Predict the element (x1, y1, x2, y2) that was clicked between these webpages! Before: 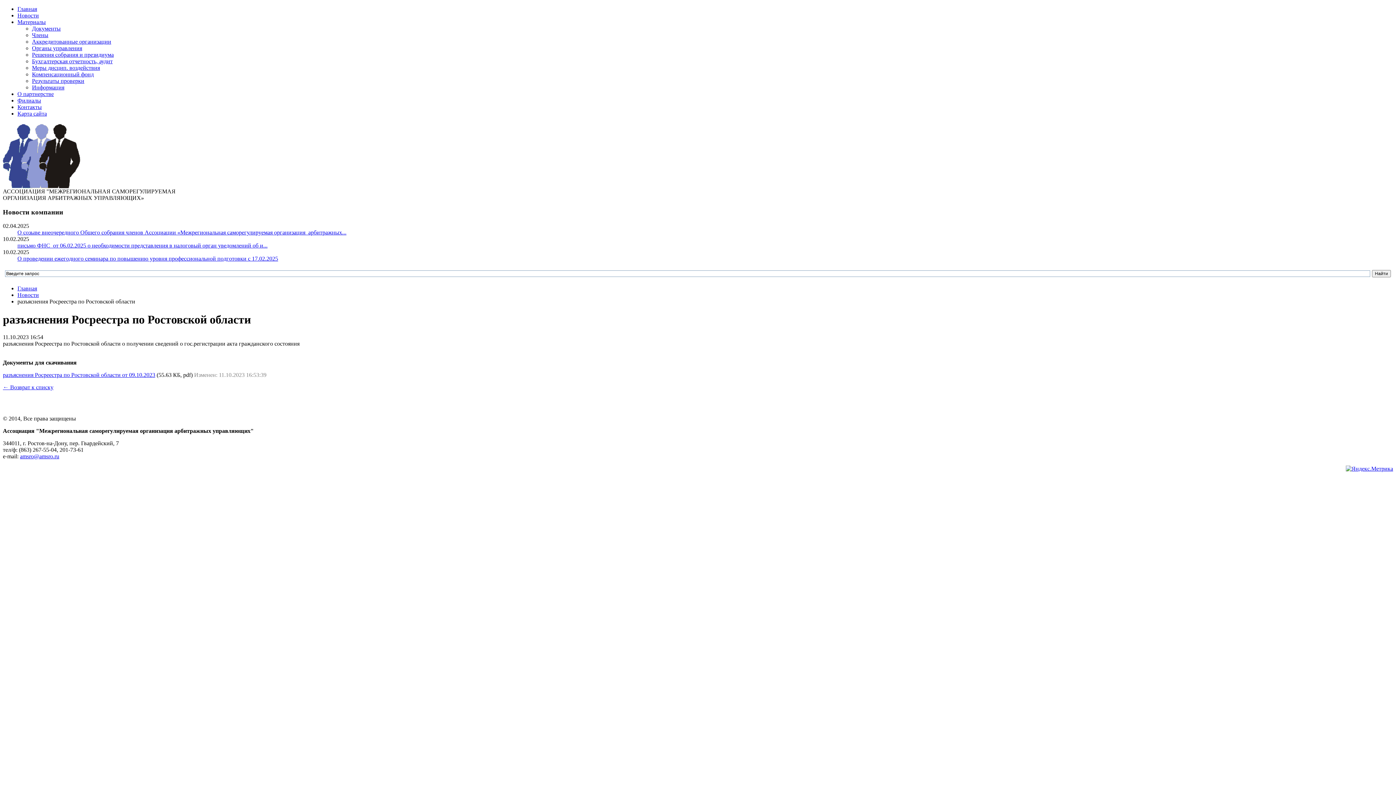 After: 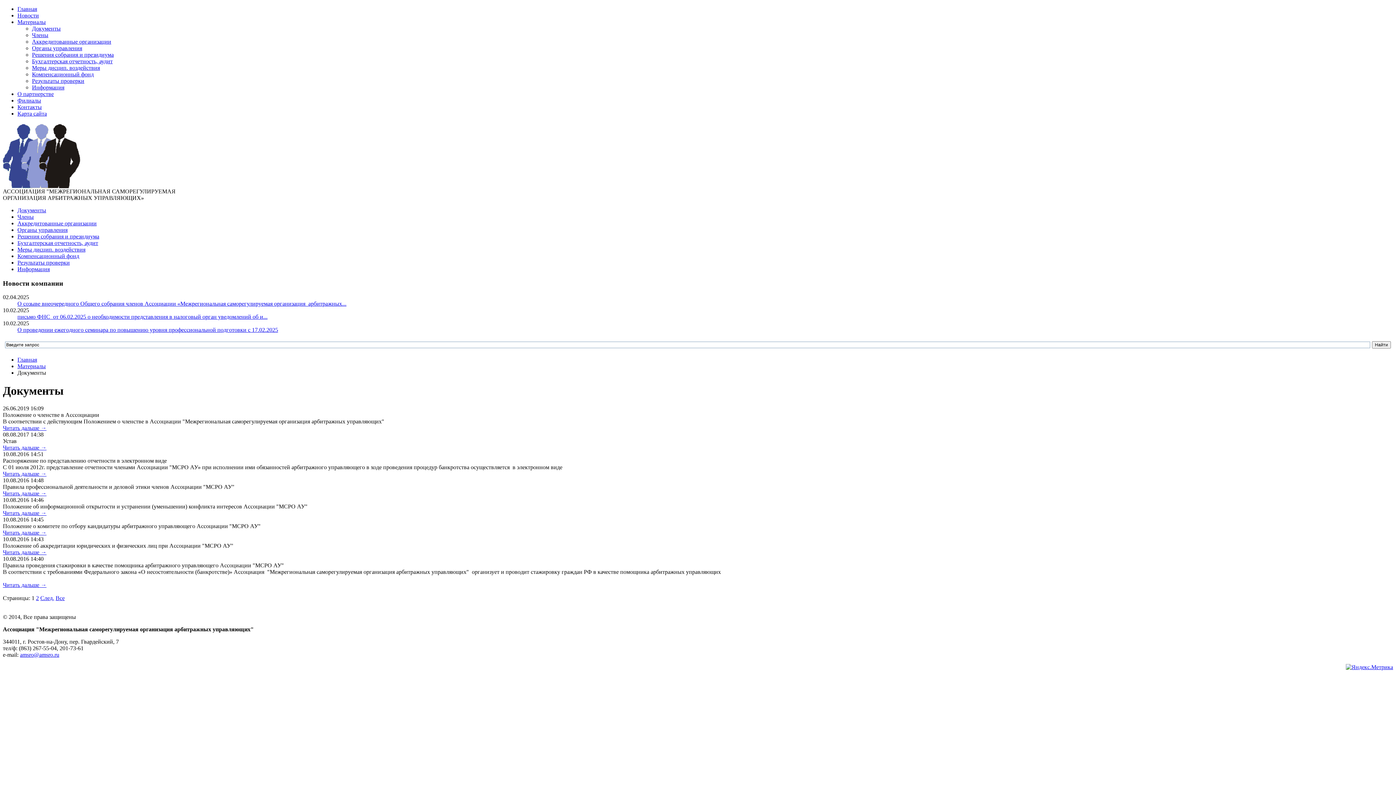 Action: label: Документы bbox: (32, 25, 60, 31)